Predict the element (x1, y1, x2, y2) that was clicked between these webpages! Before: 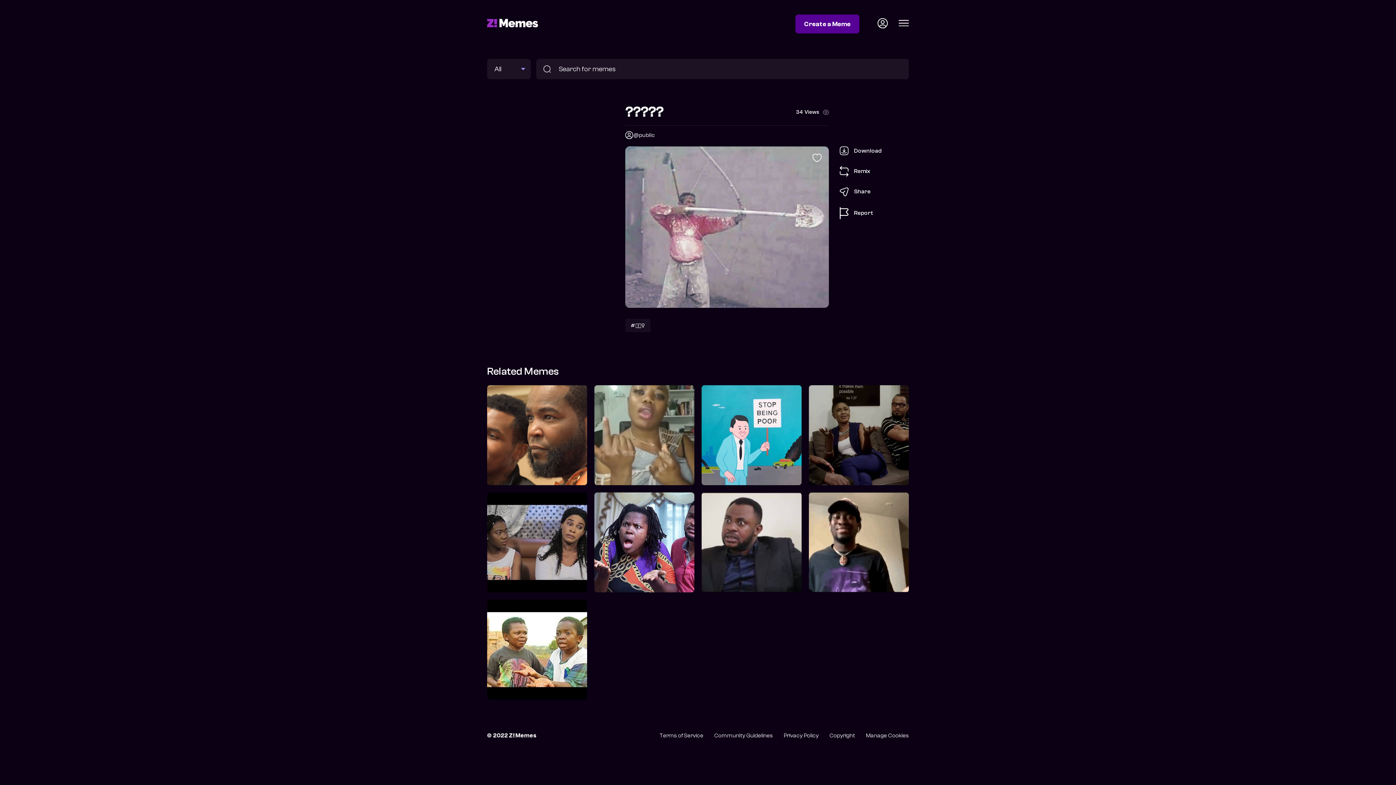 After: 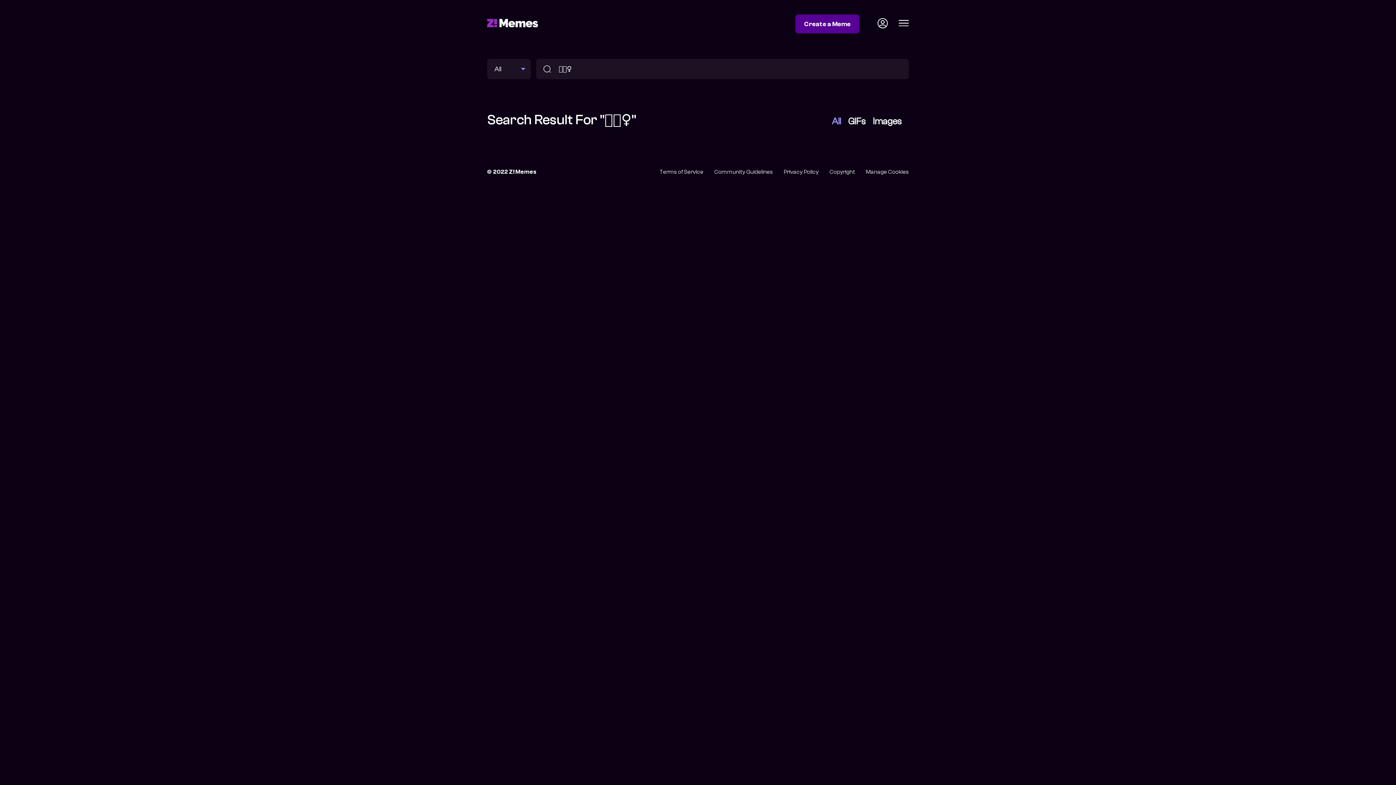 Action: label: #🤷🏽‍♀️ bbox: (625, 318, 650, 332)